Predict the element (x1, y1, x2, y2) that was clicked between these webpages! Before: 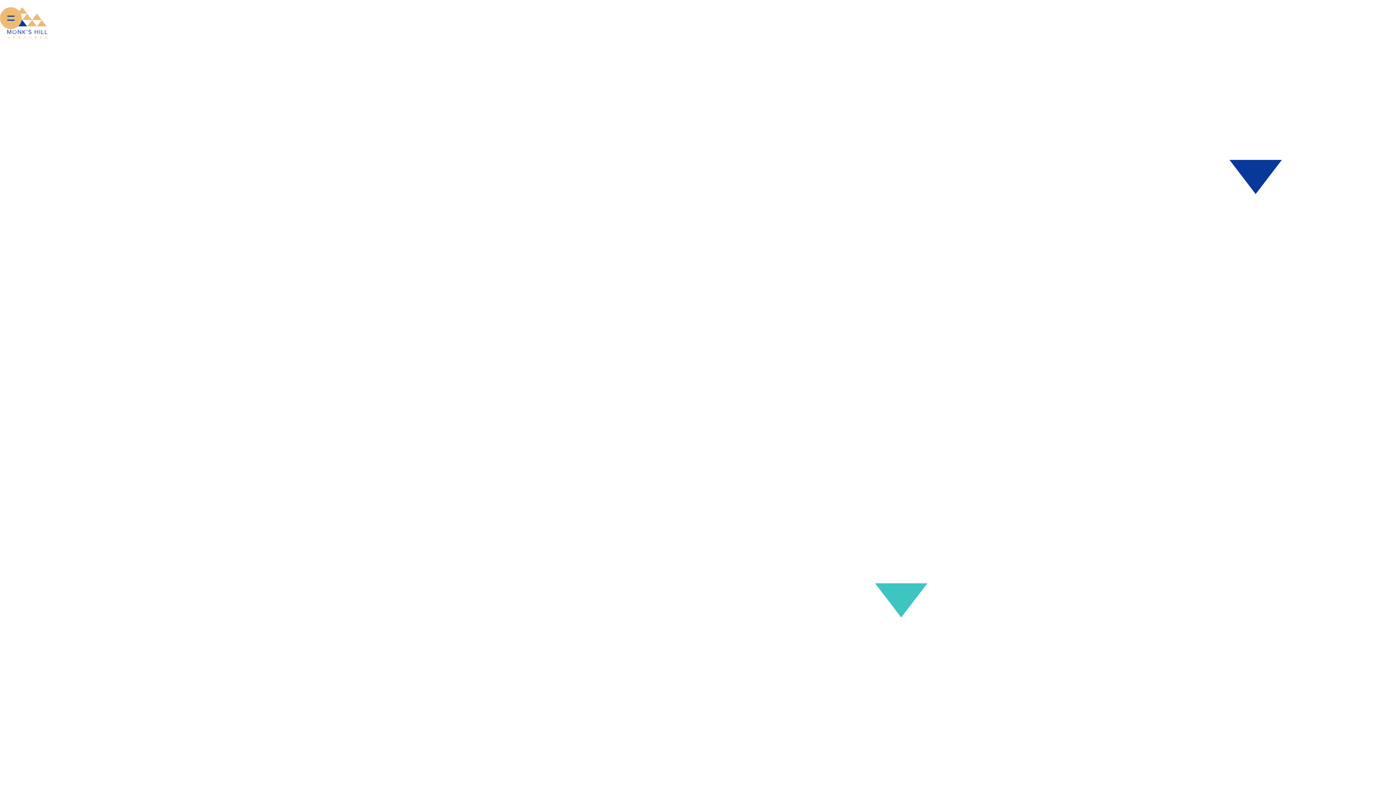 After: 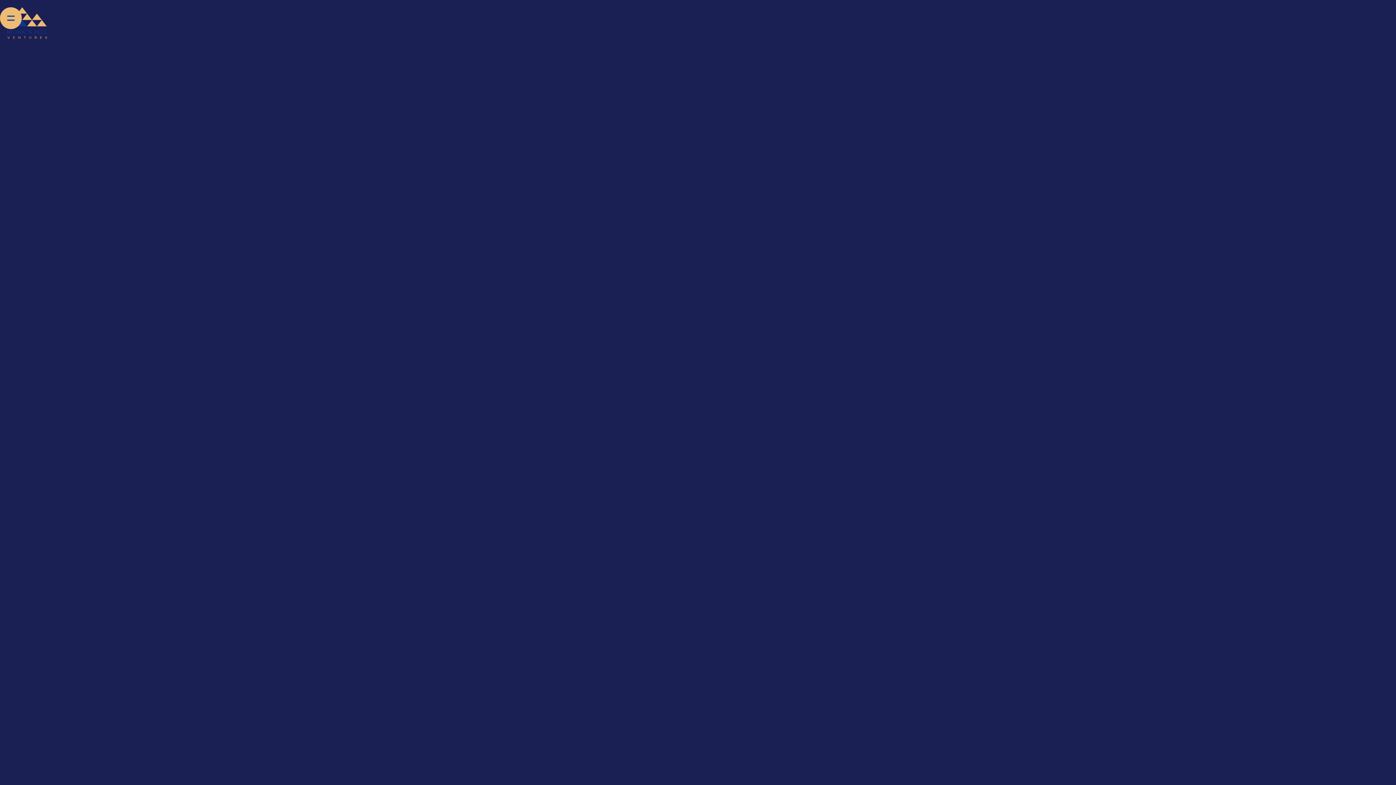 Action: bbox: (139, 557, 157, 575)